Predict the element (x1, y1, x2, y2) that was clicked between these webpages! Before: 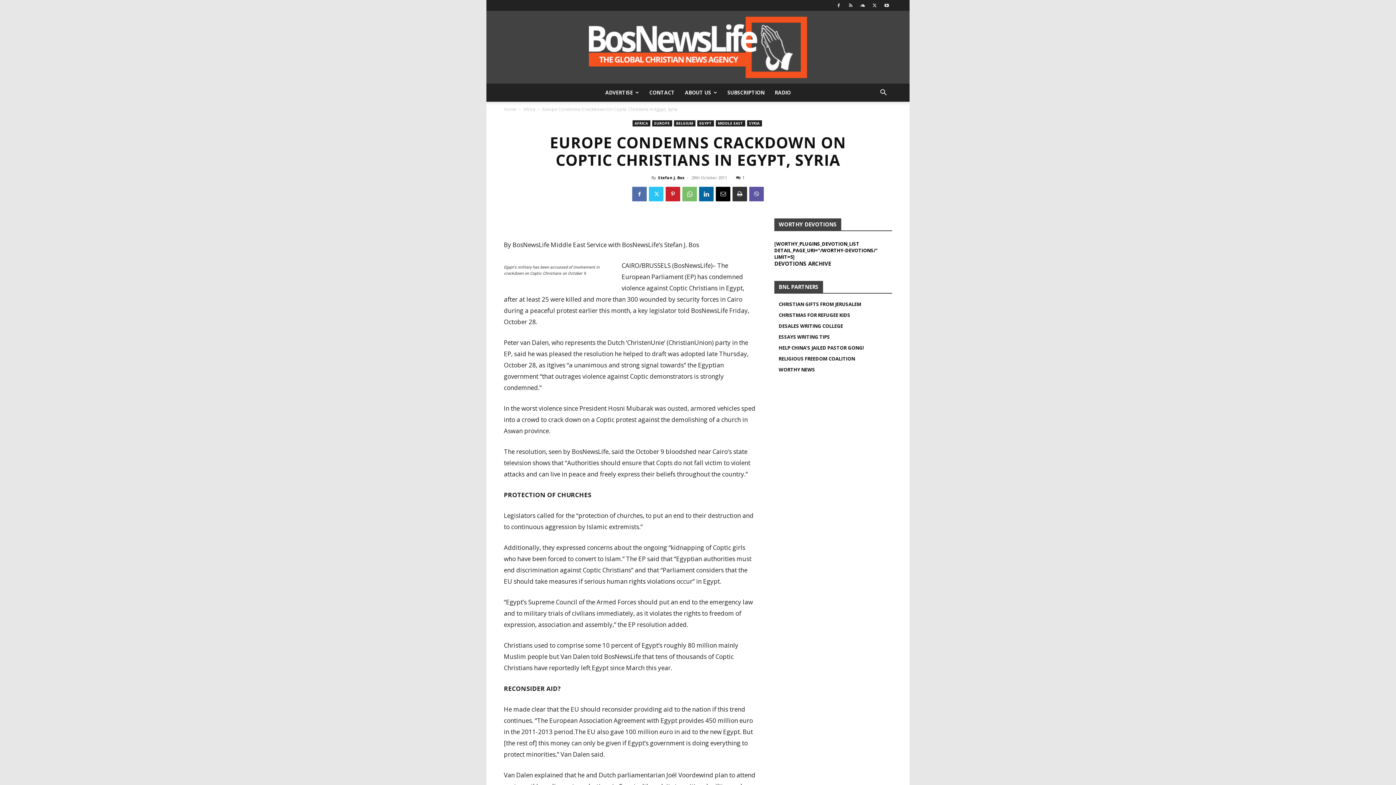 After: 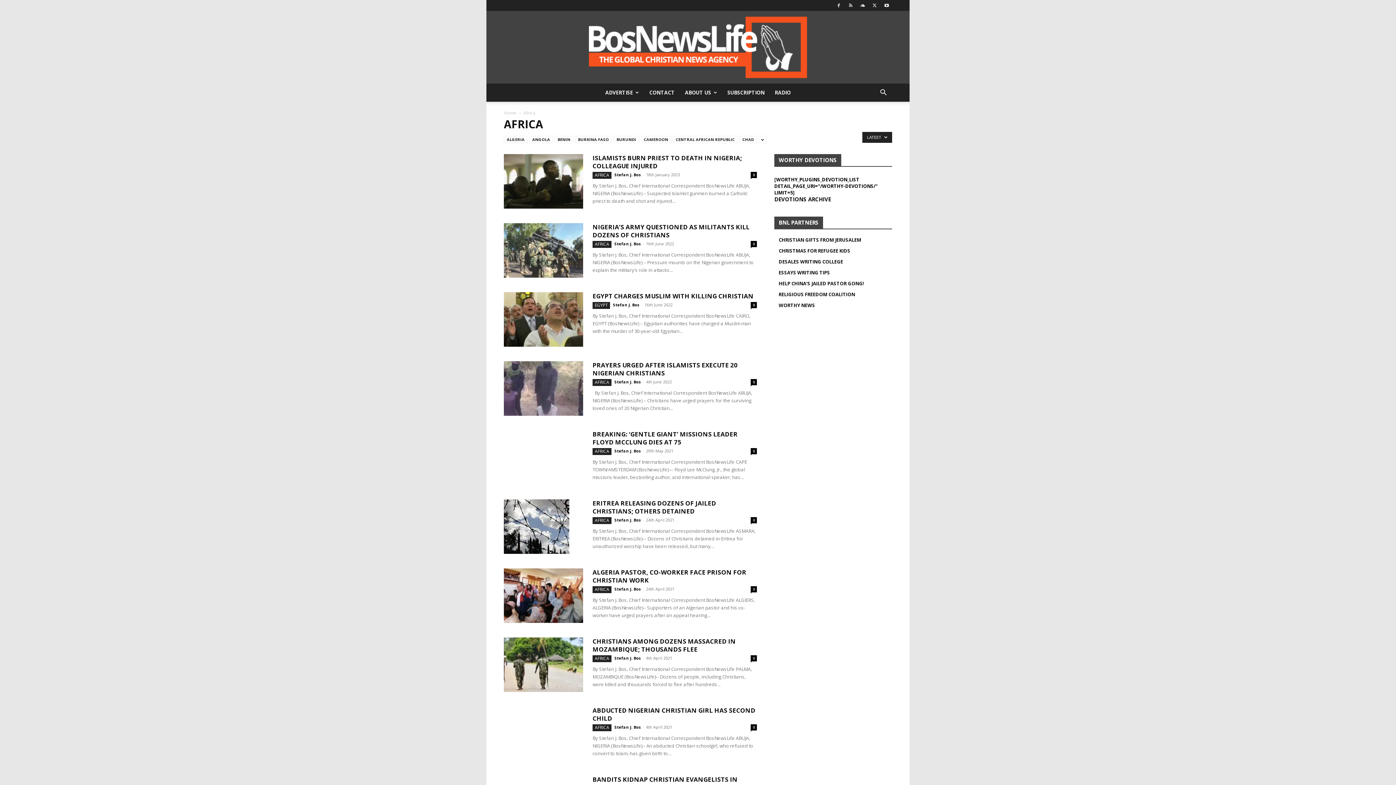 Action: label: AFRICA bbox: (632, 120, 650, 126)